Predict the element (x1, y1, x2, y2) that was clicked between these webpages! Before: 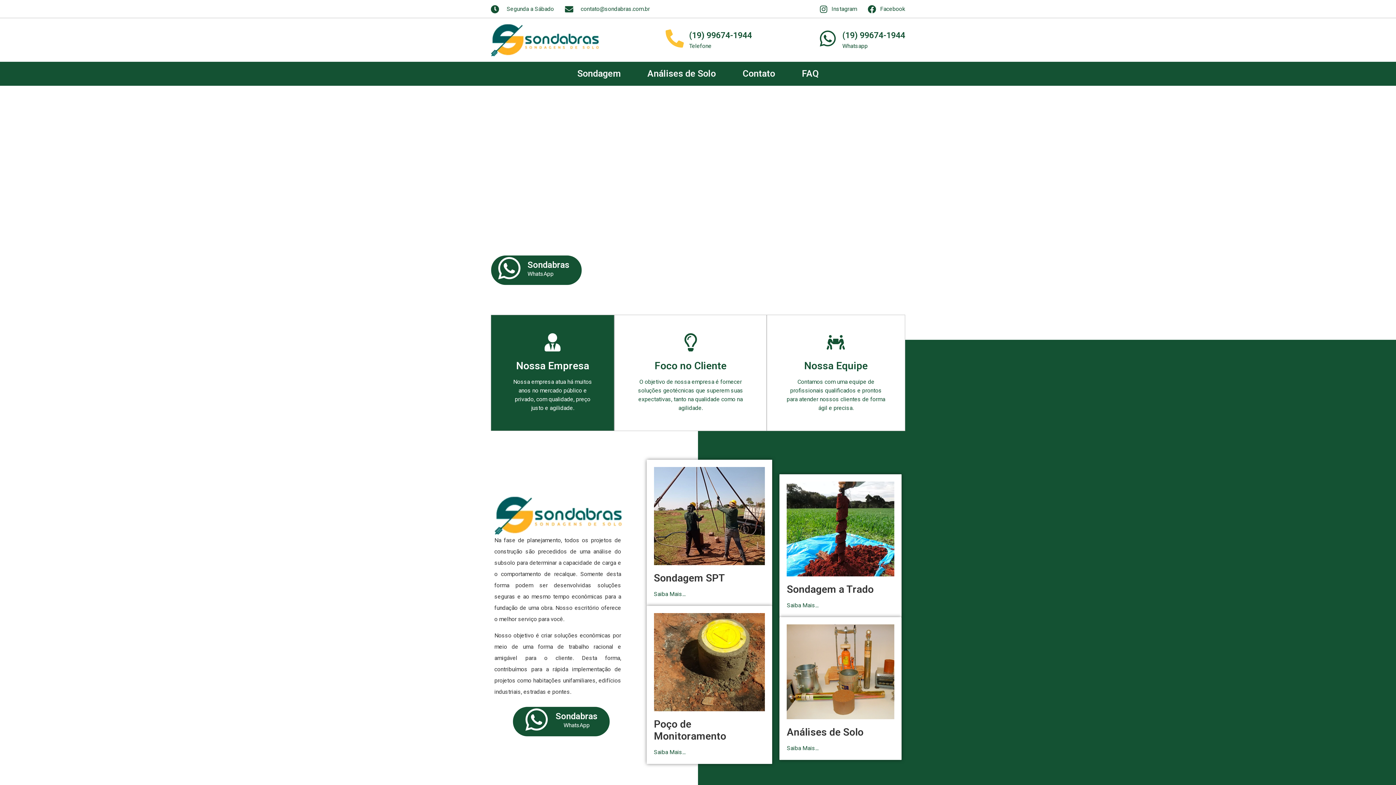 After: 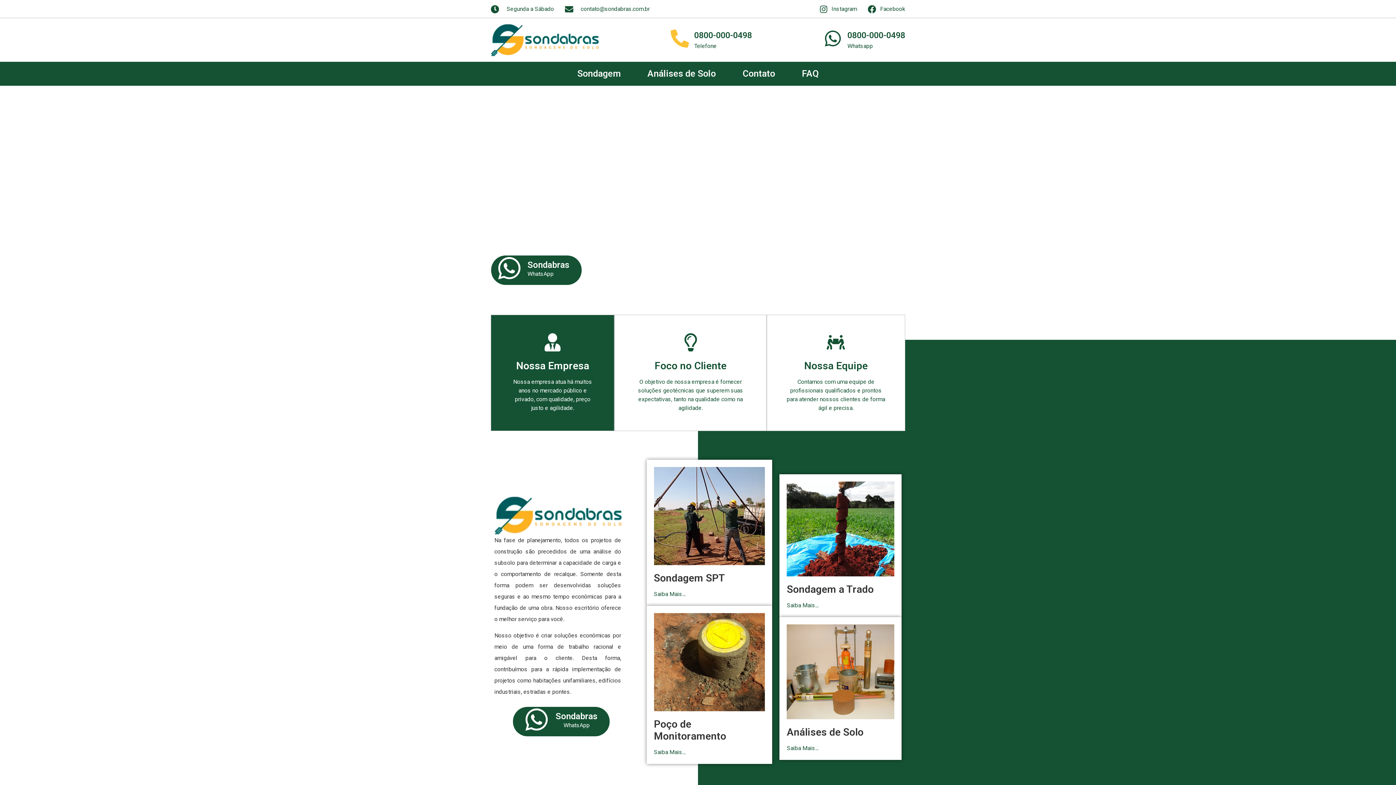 Action: bbox: (490, 23, 598, 56)